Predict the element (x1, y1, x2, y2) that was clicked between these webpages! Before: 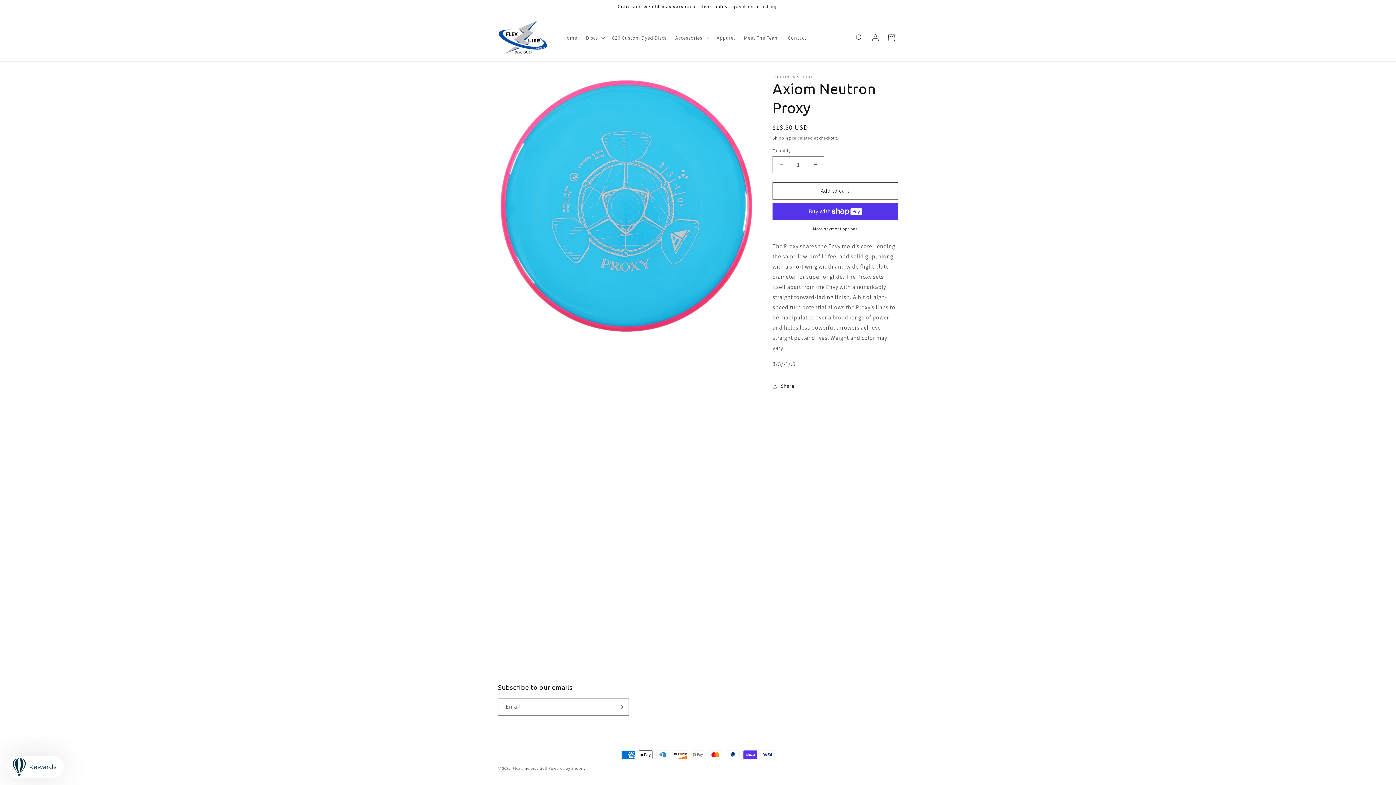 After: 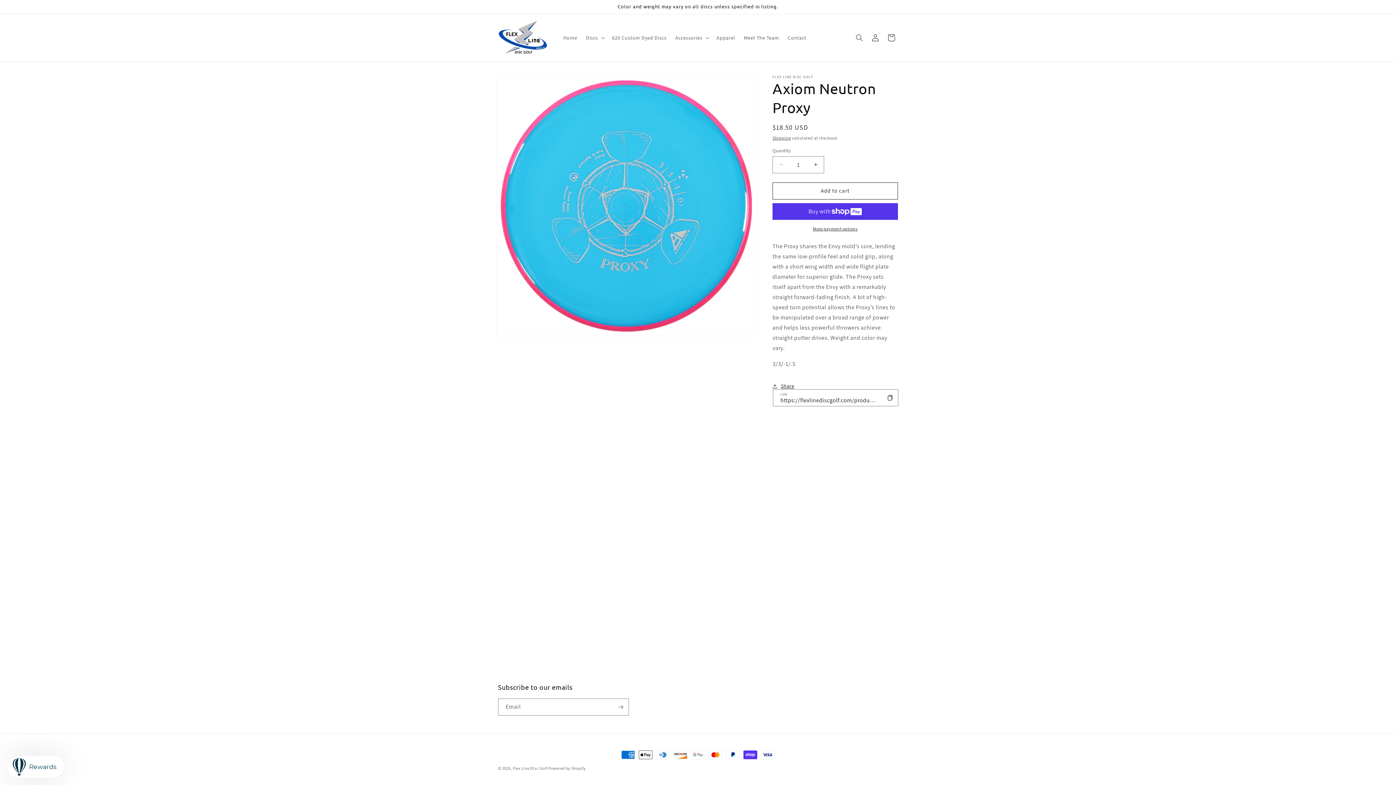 Action: bbox: (772, 378, 794, 394) label: Share